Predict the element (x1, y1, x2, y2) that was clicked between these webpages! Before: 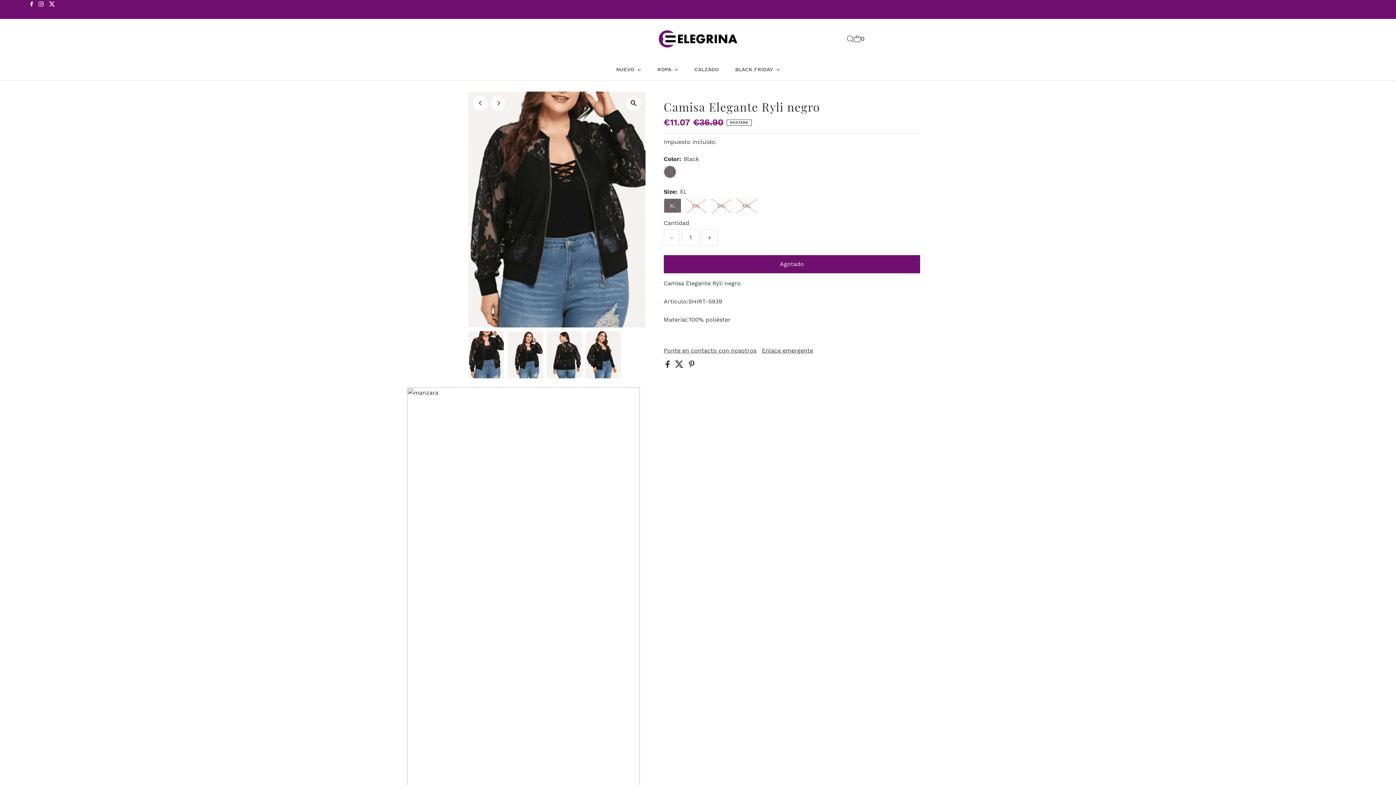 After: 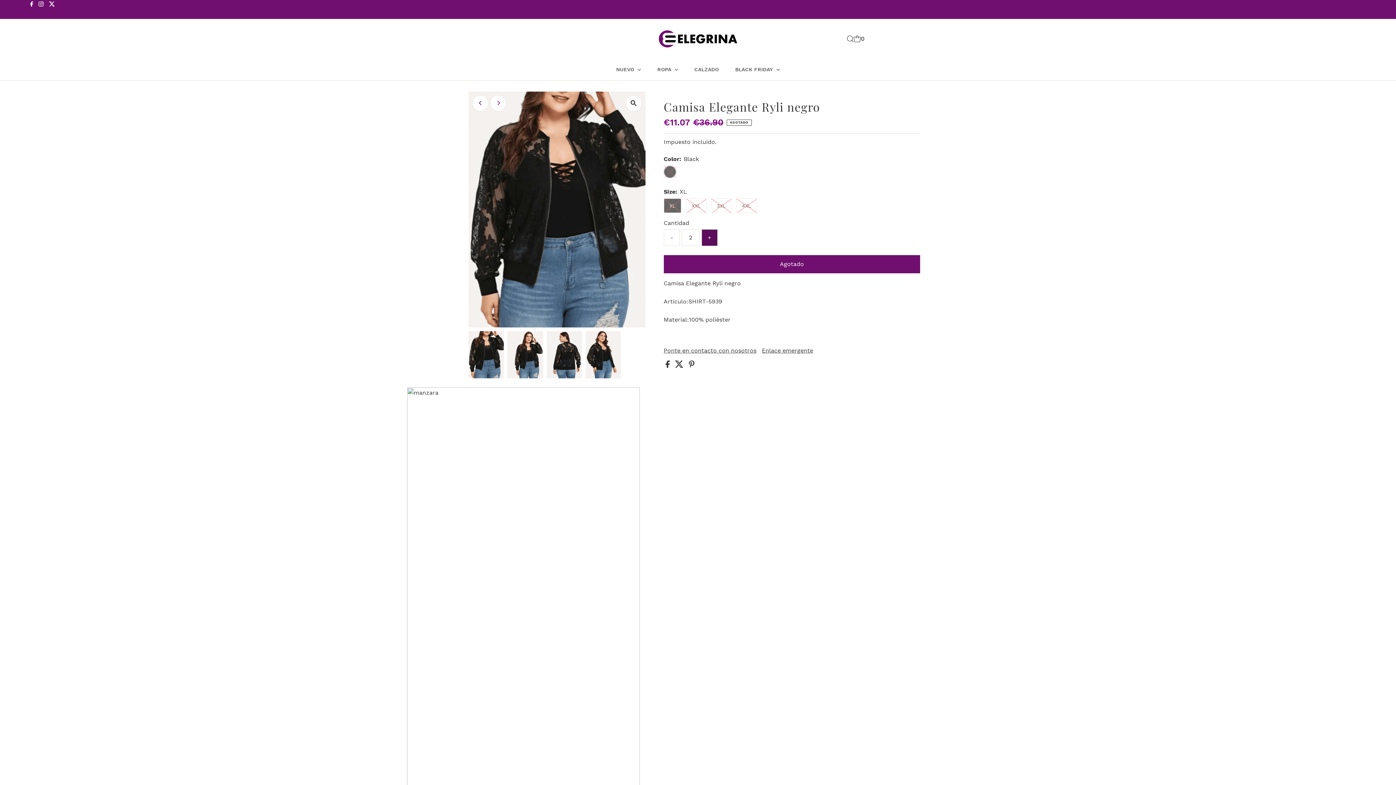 Action: bbox: (701, 229, 717, 246) label: +